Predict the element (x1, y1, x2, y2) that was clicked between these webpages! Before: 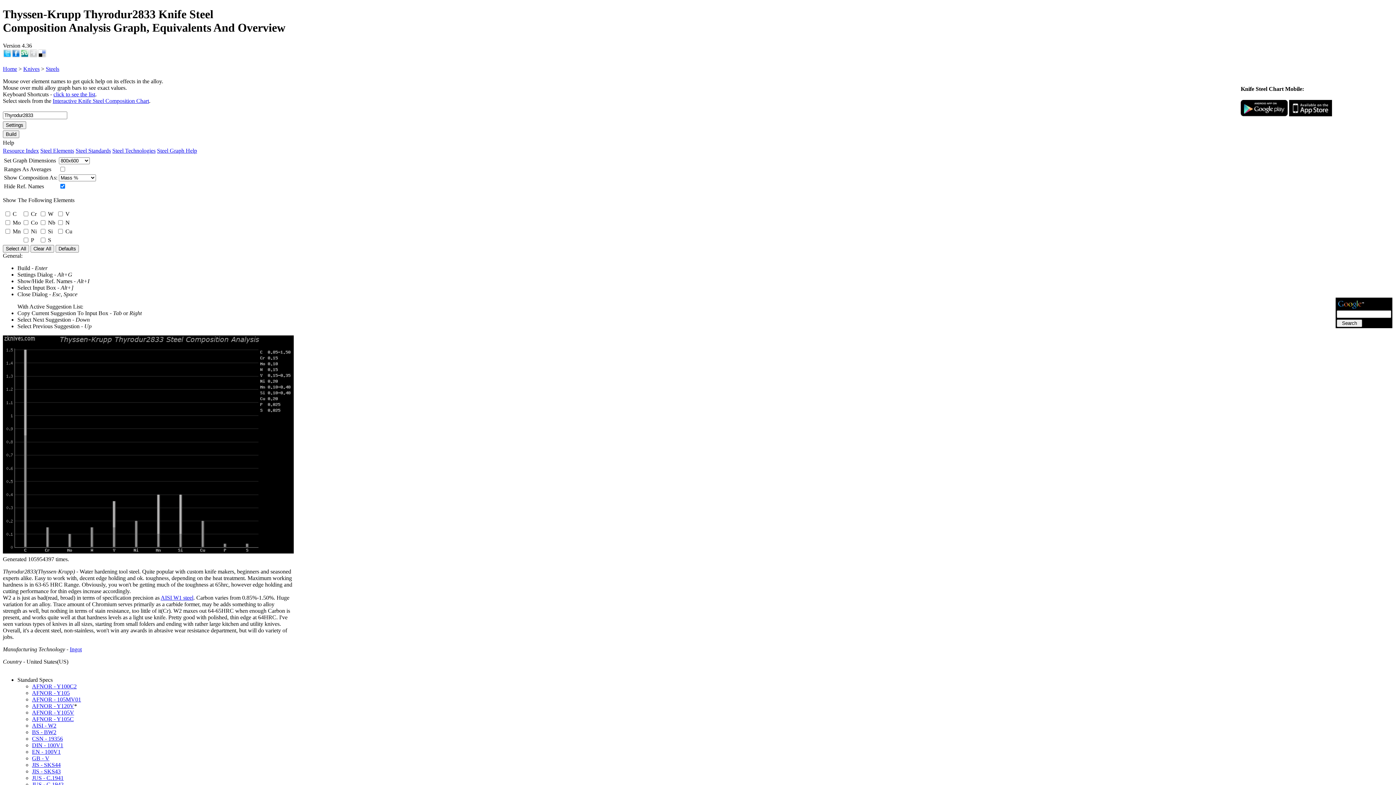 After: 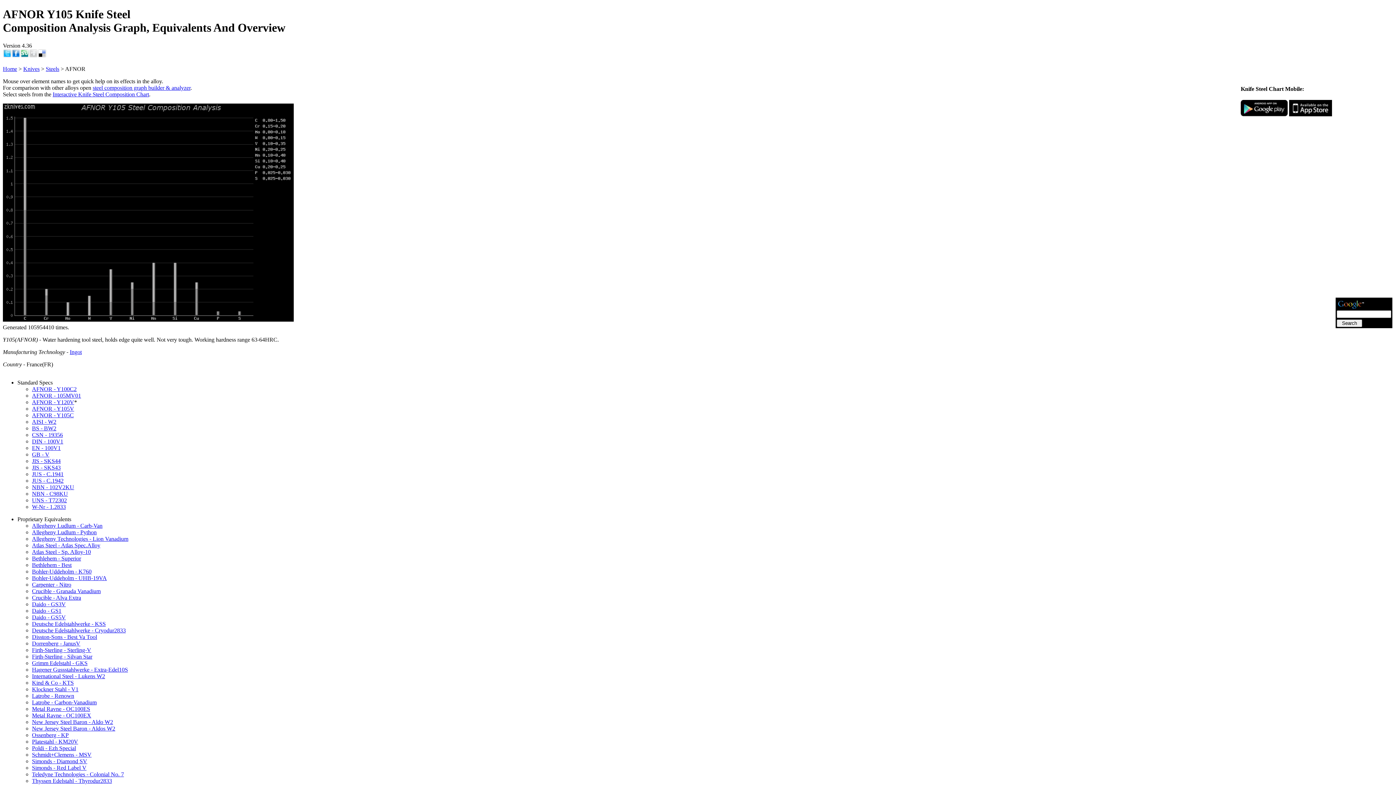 Action: bbox: (32, 690, 69, 696) label: AFNOR - Y105